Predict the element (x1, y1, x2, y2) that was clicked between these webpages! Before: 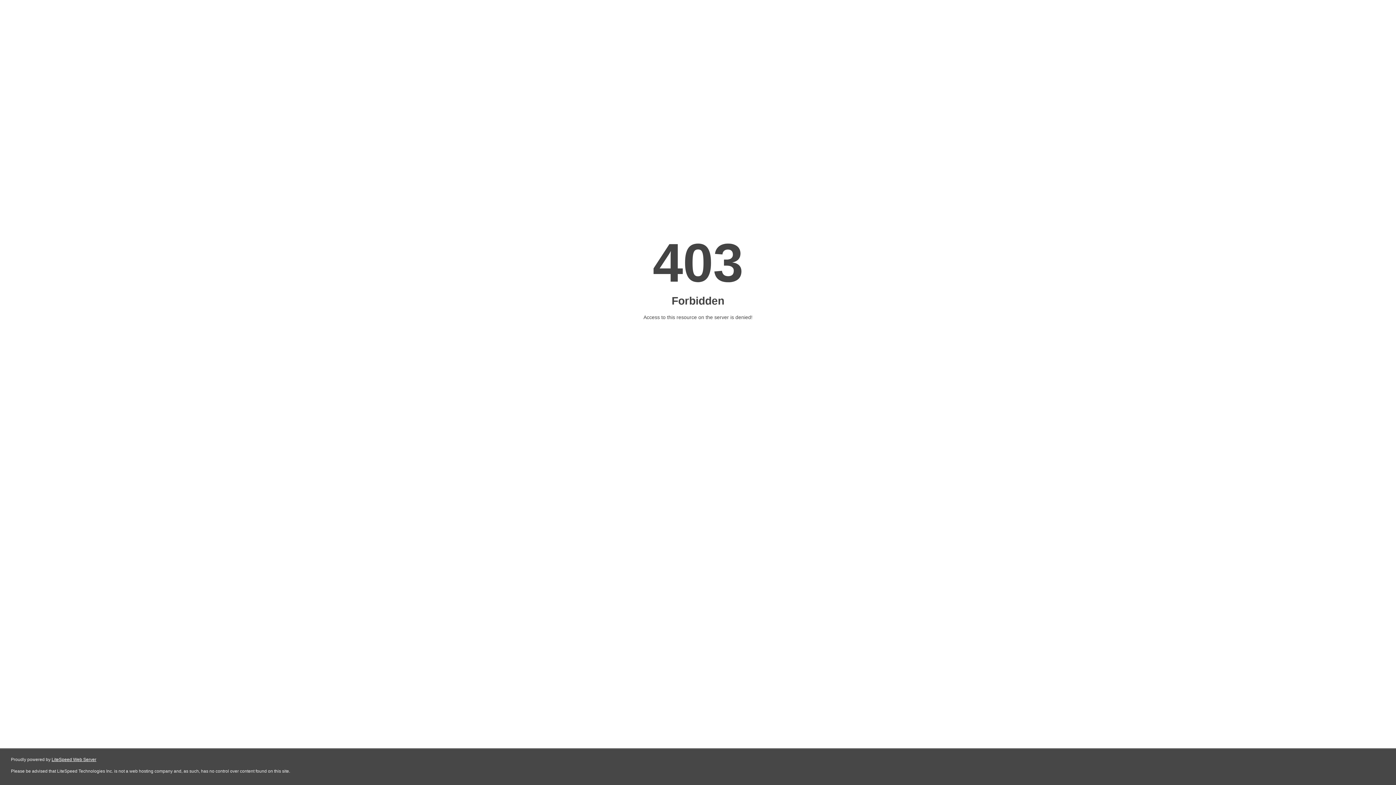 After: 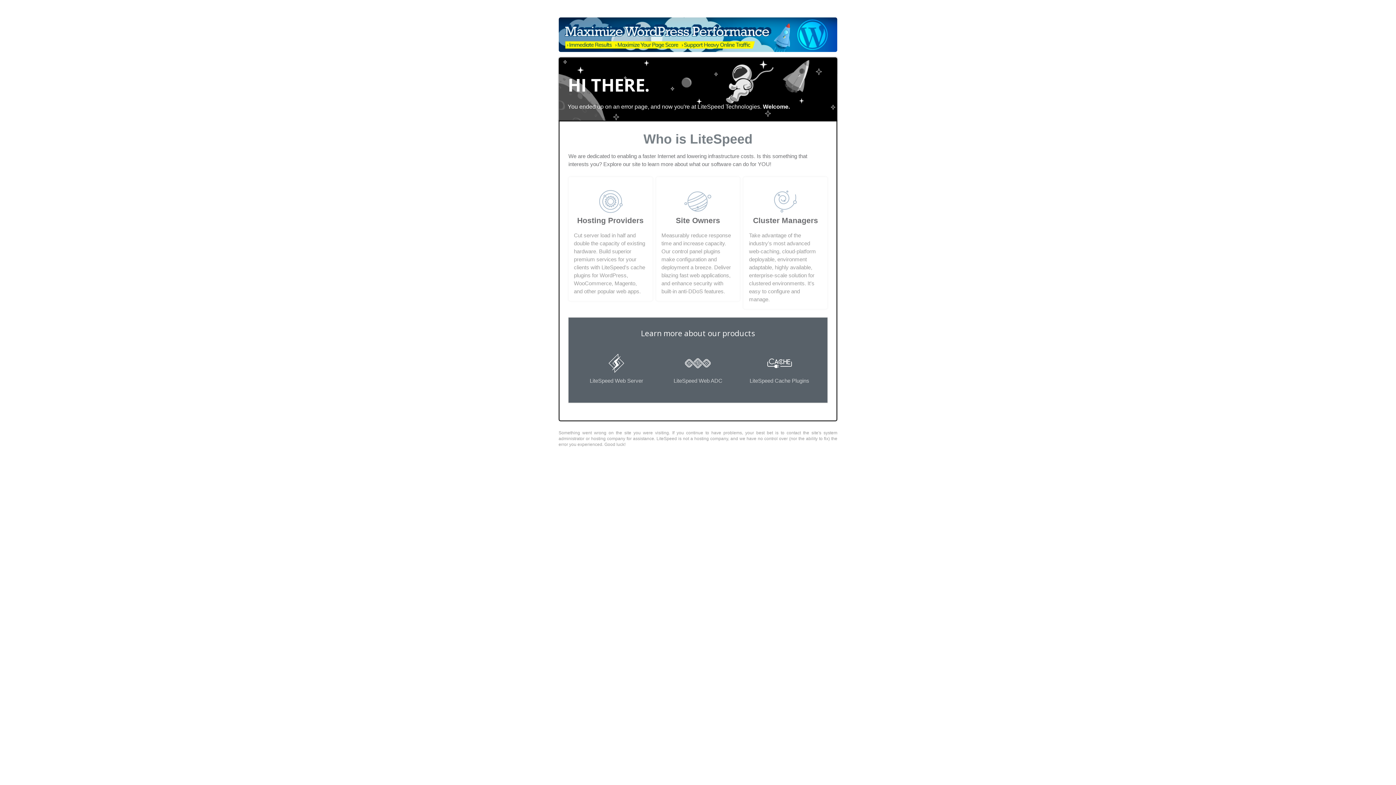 Action: label: LiteSpeed Web Server bbox: (51, 757, 96, 762)